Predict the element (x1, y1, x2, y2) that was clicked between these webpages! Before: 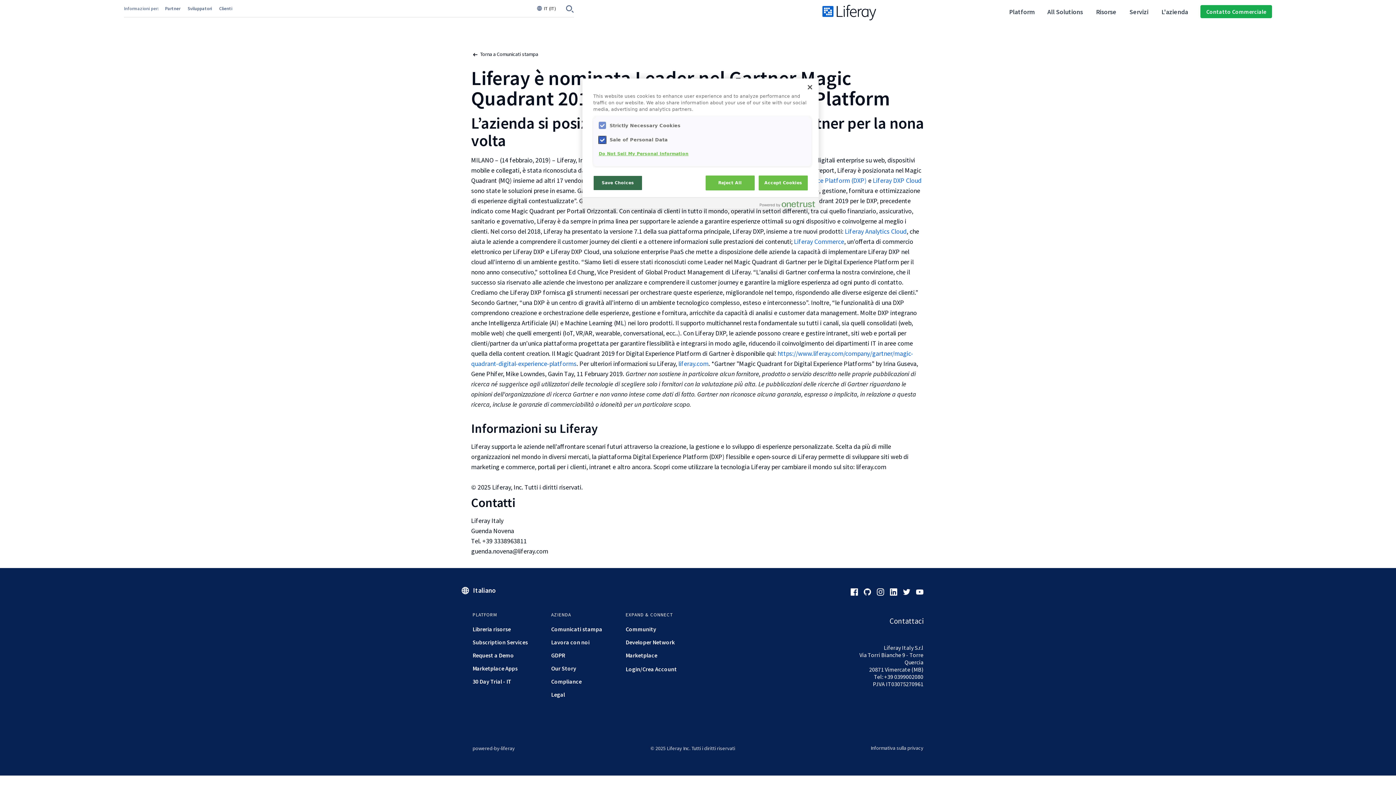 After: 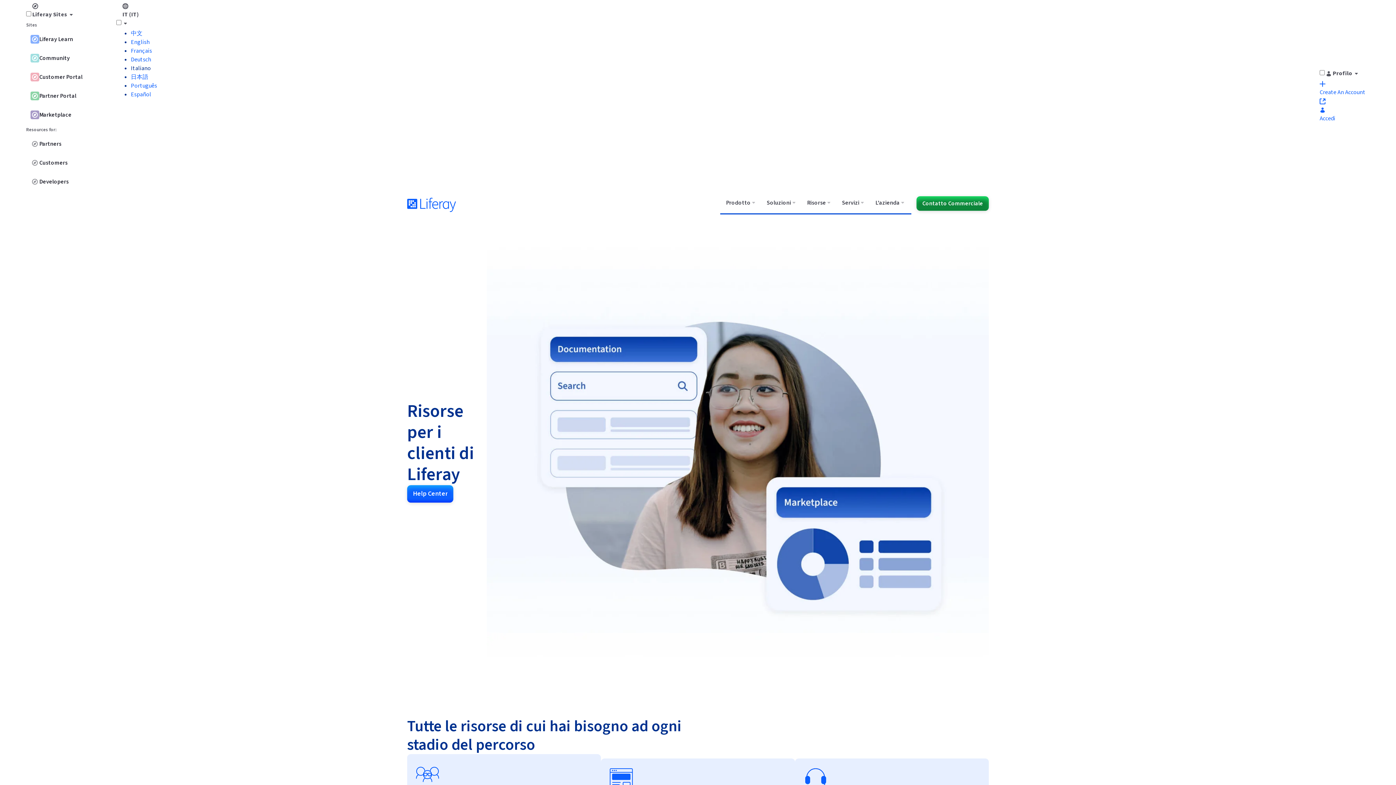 Action: label: Clienti bbox: (215, 1, 236, 15)